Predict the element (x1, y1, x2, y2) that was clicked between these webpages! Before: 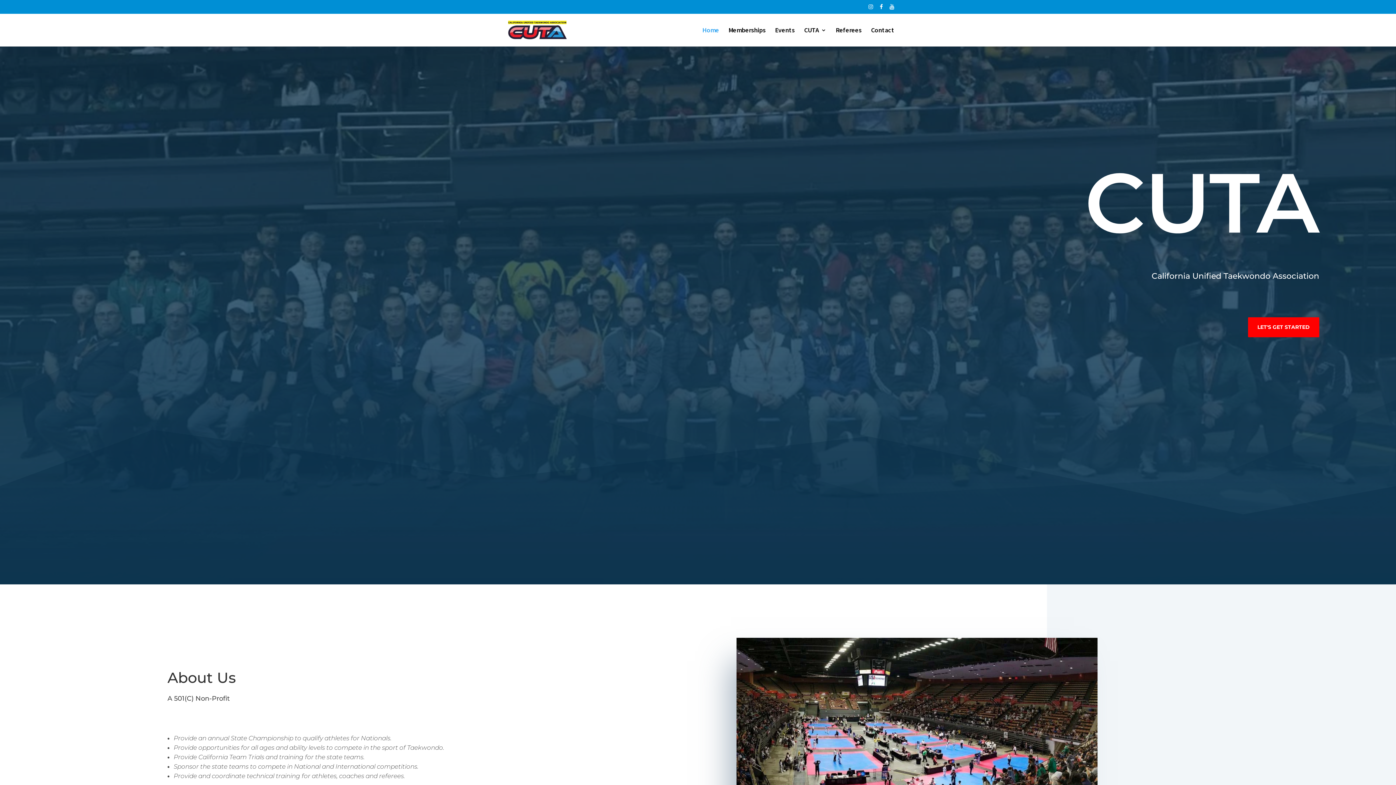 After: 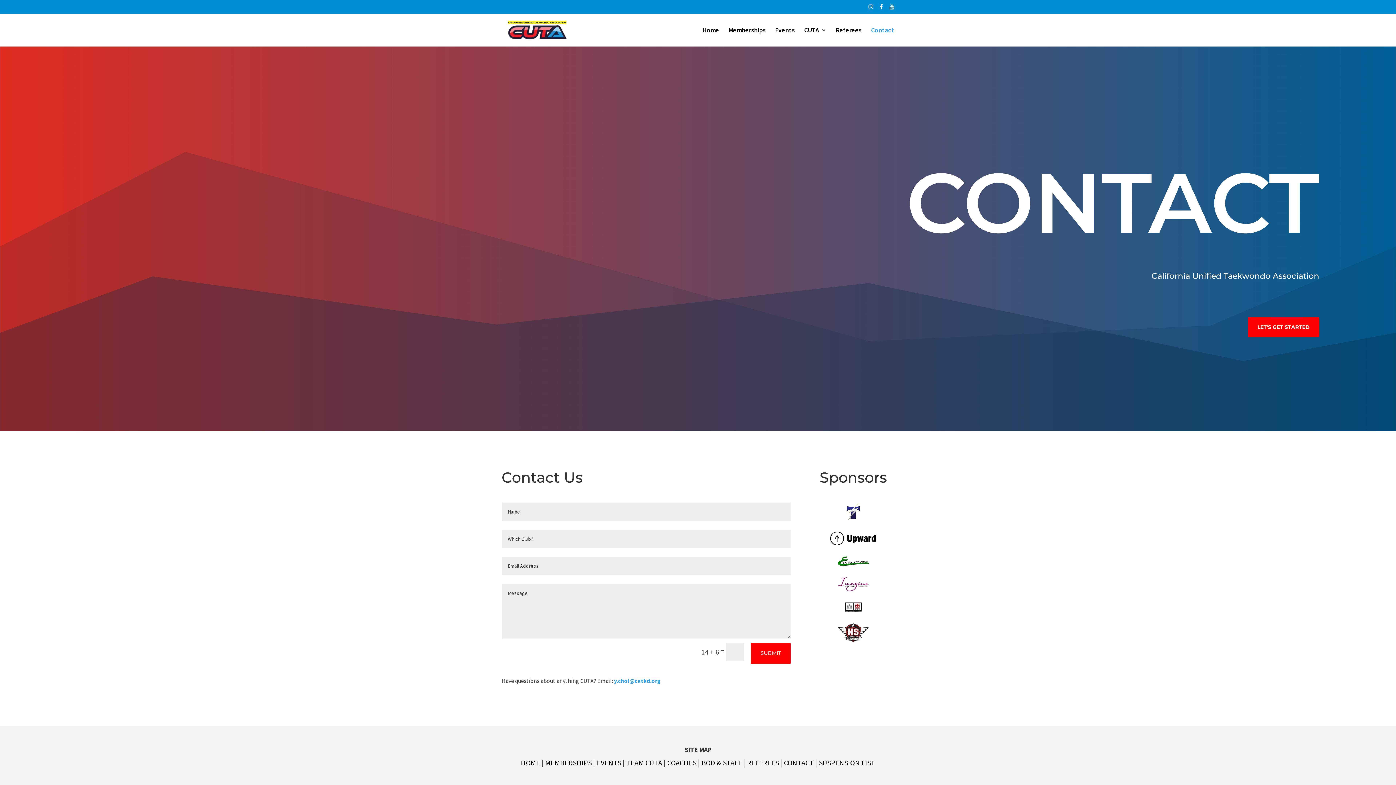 Action: bbox: (871, 27, 894, 46) label: Contact